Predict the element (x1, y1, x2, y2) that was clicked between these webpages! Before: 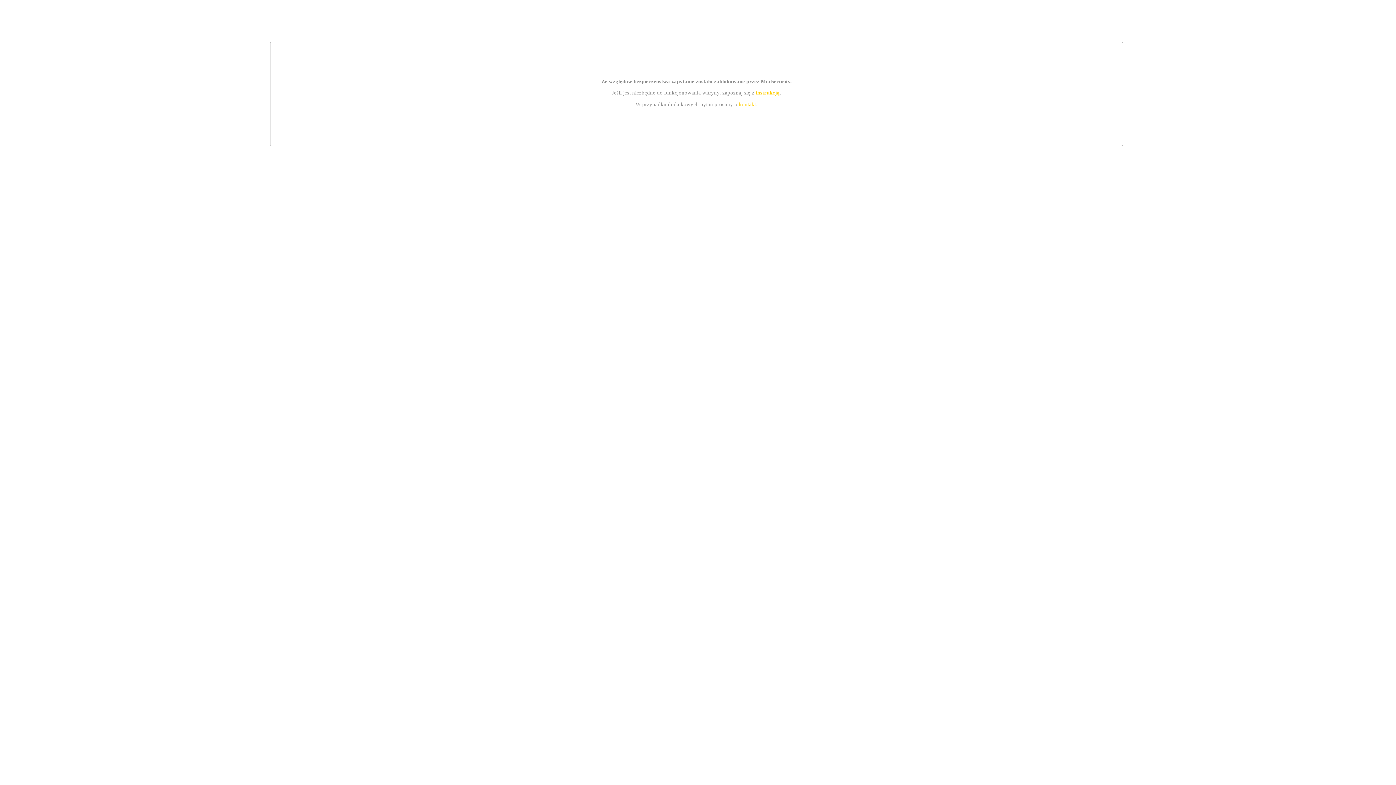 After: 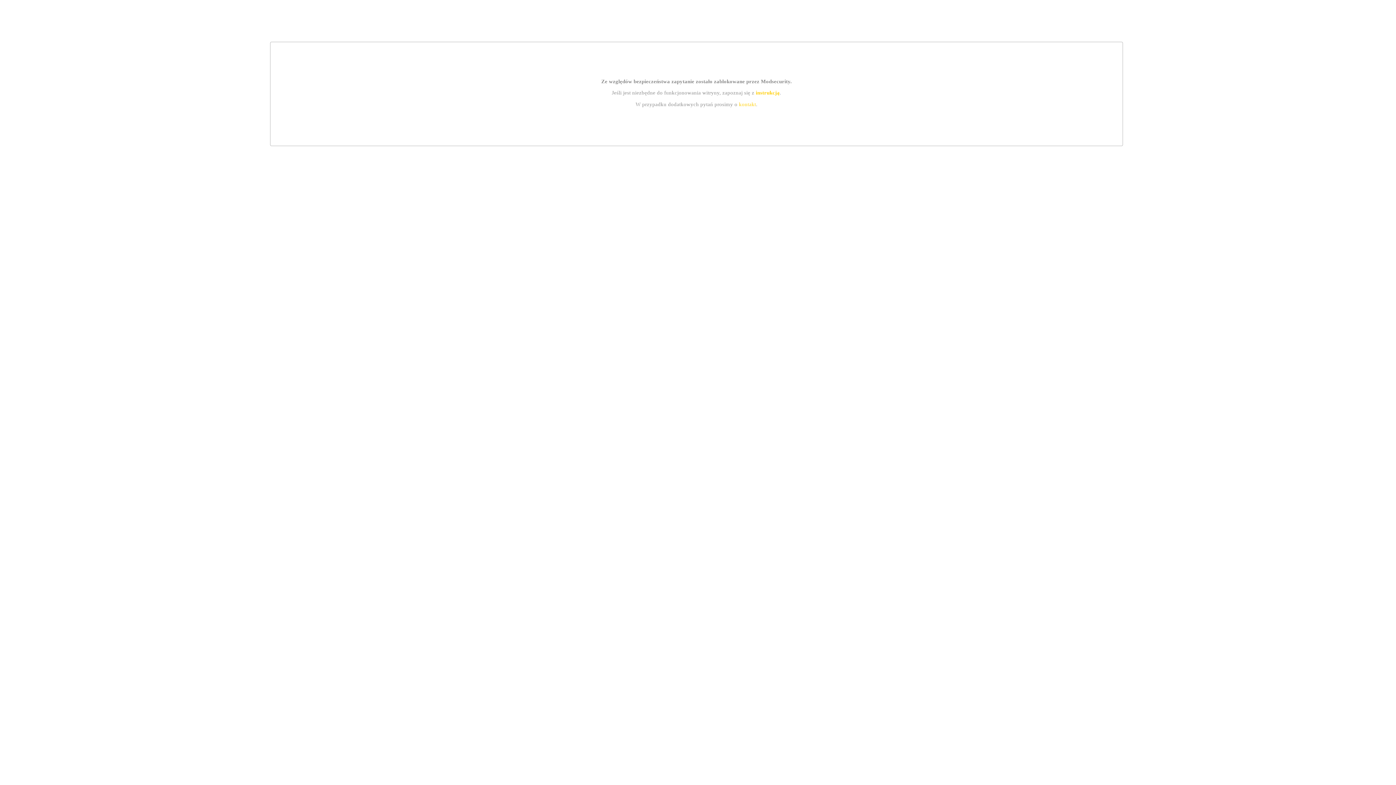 Action: label: instrukcją bbox: (755, 89, 779, 95)